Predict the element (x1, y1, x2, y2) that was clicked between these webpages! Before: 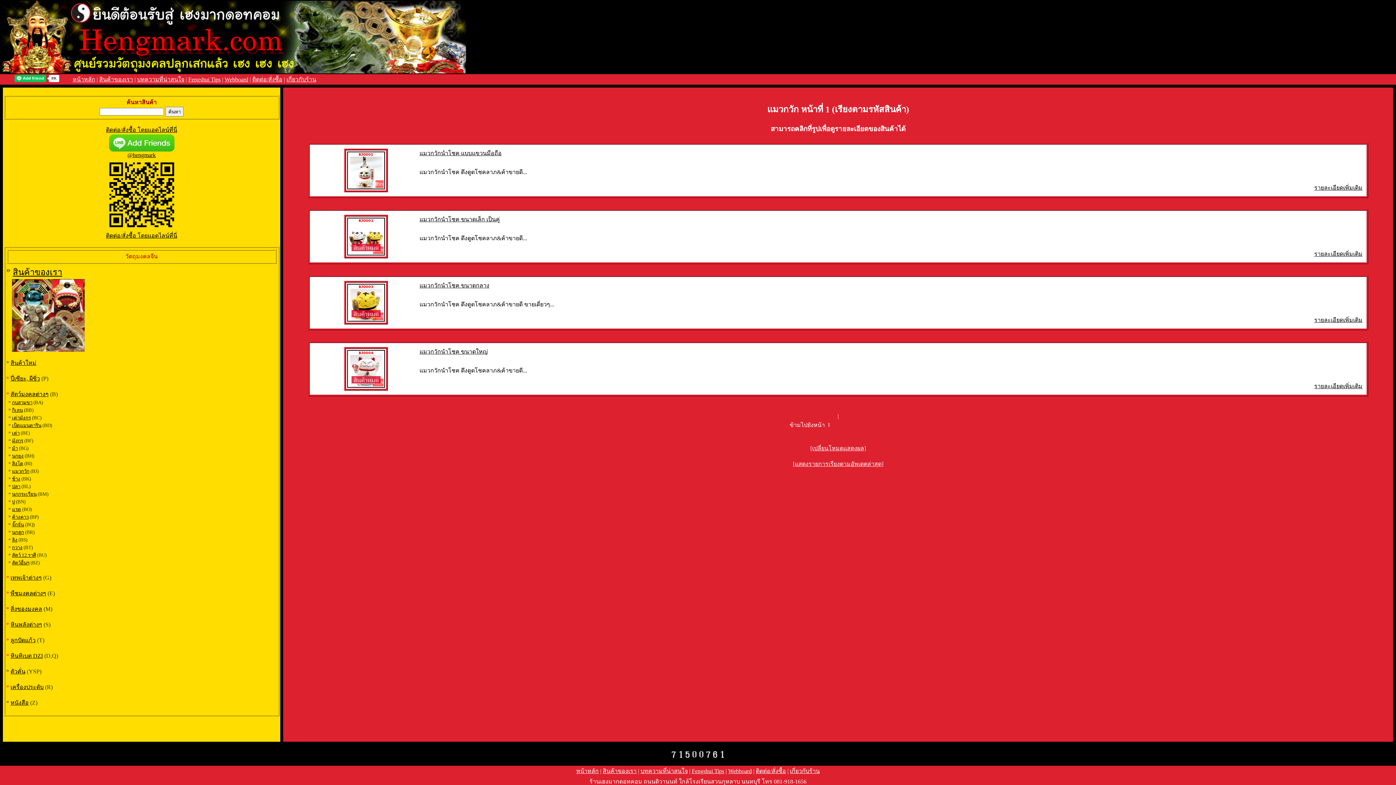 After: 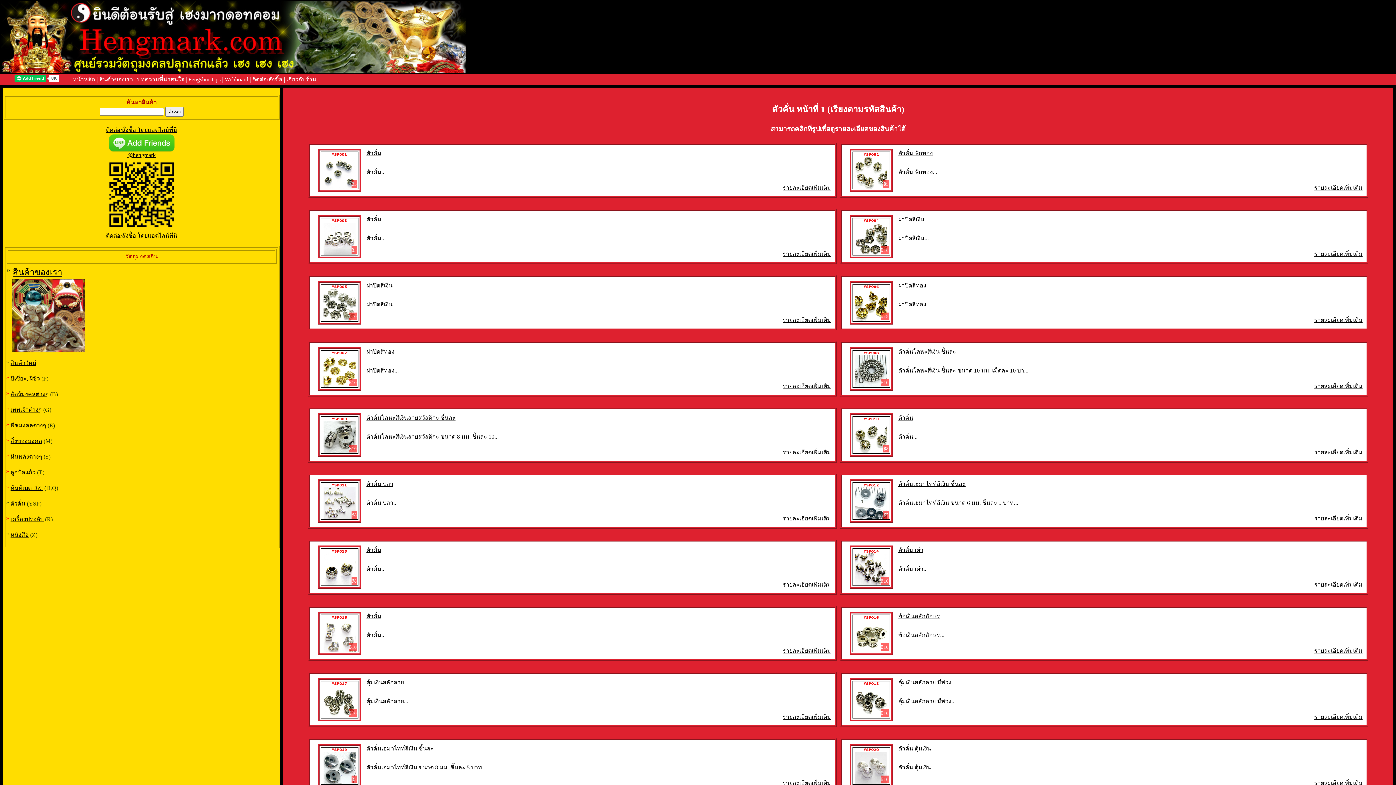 Action: bbox: (10, 668, 25, 674) label: ตัวคั่น